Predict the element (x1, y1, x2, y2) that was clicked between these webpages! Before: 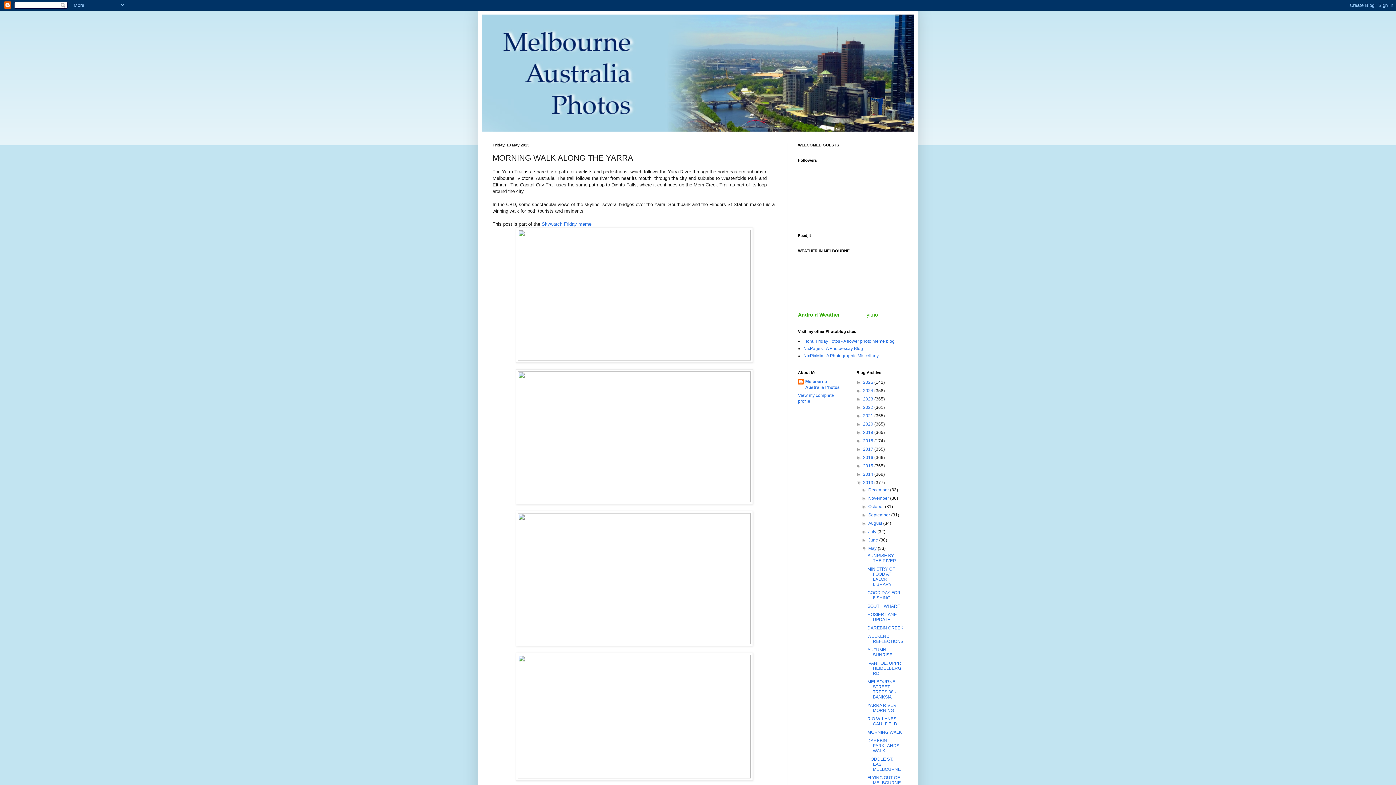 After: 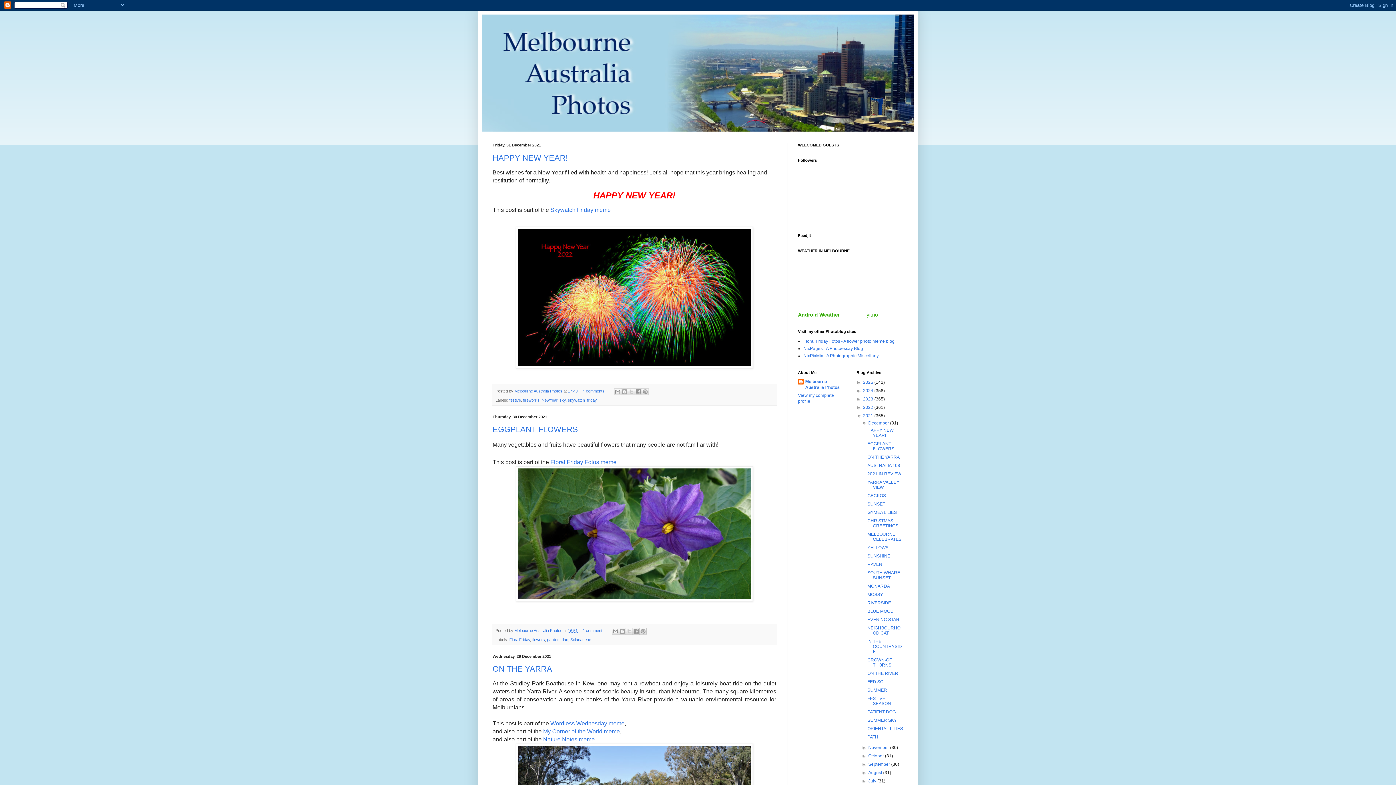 Action: bbox: (863, 413, 874, 418) label: 2021 